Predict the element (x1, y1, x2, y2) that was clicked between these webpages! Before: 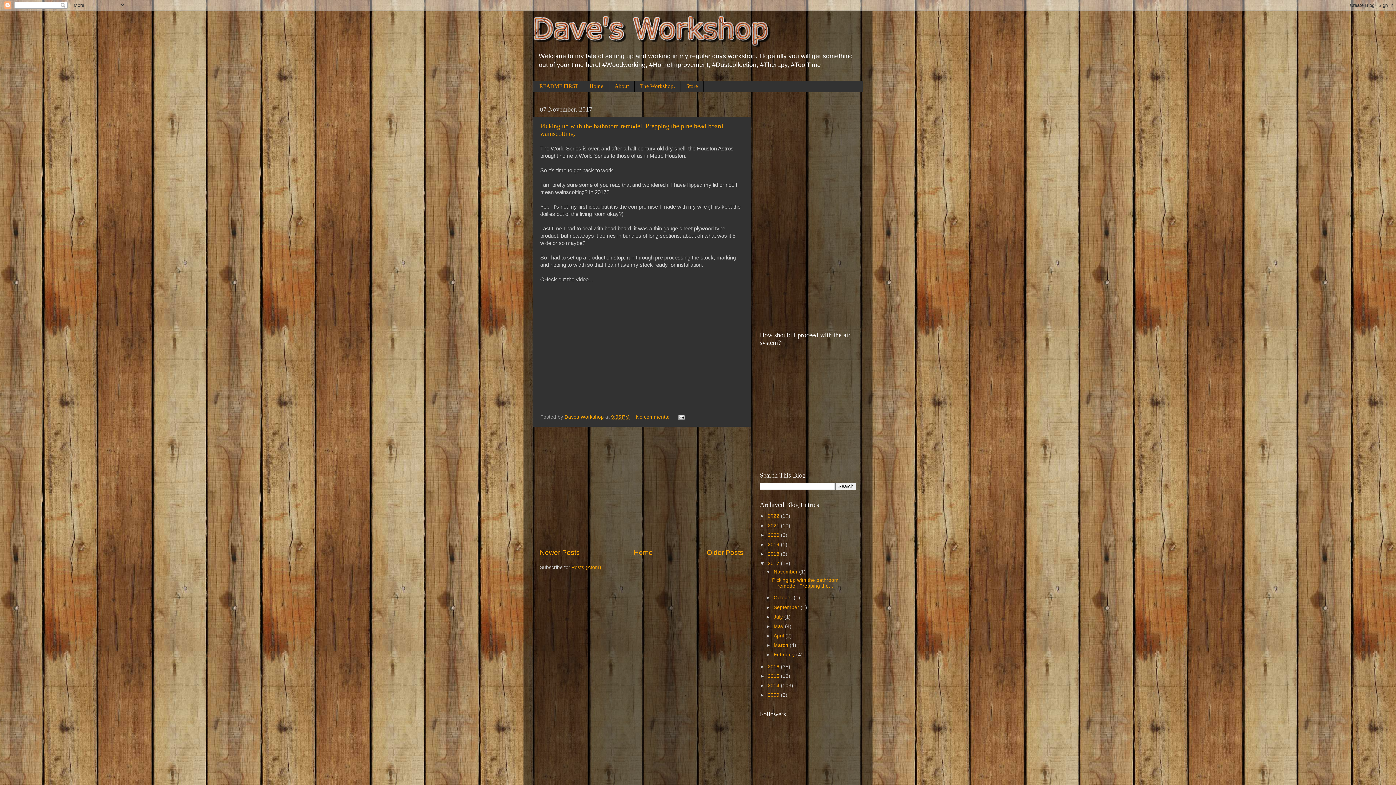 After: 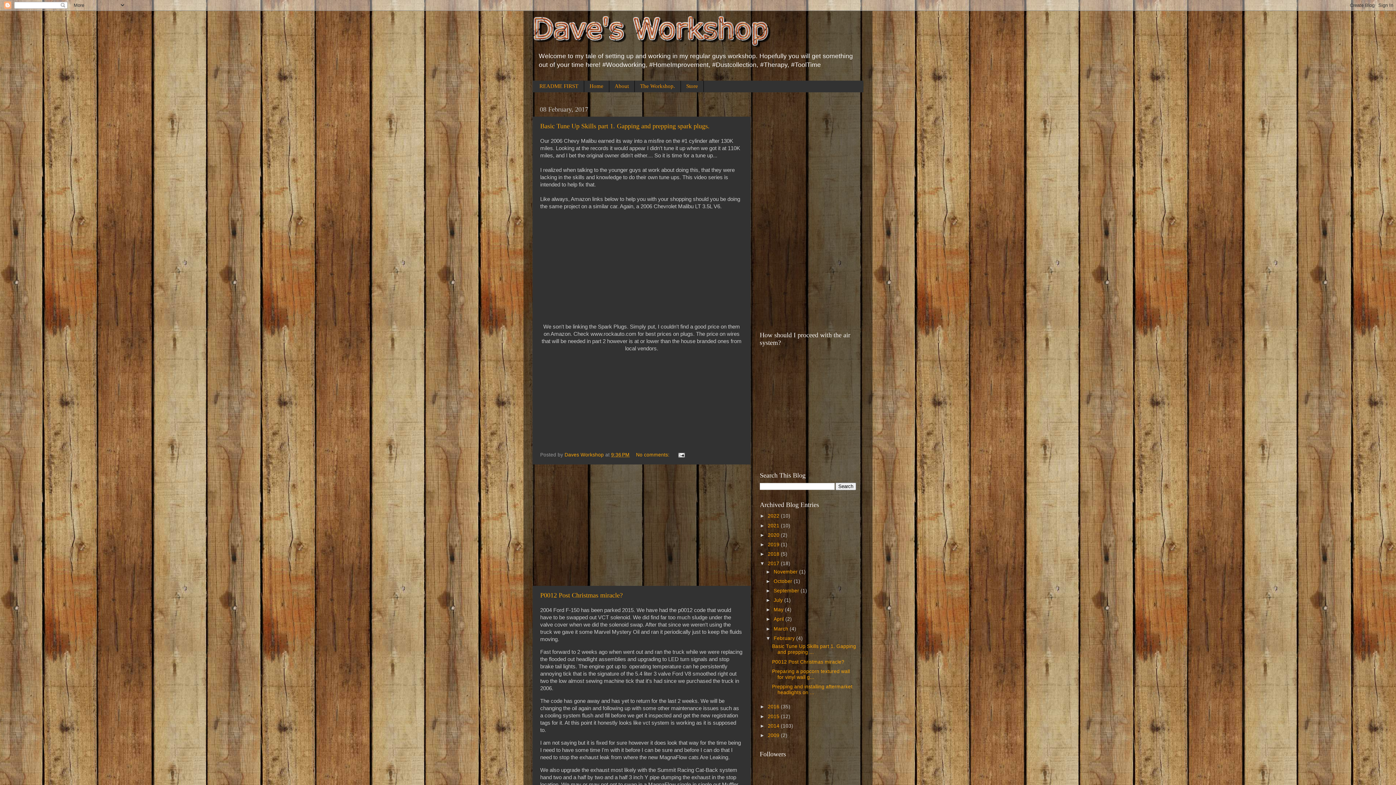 Action: label: February  bbox: (773, 652, 796, 657)